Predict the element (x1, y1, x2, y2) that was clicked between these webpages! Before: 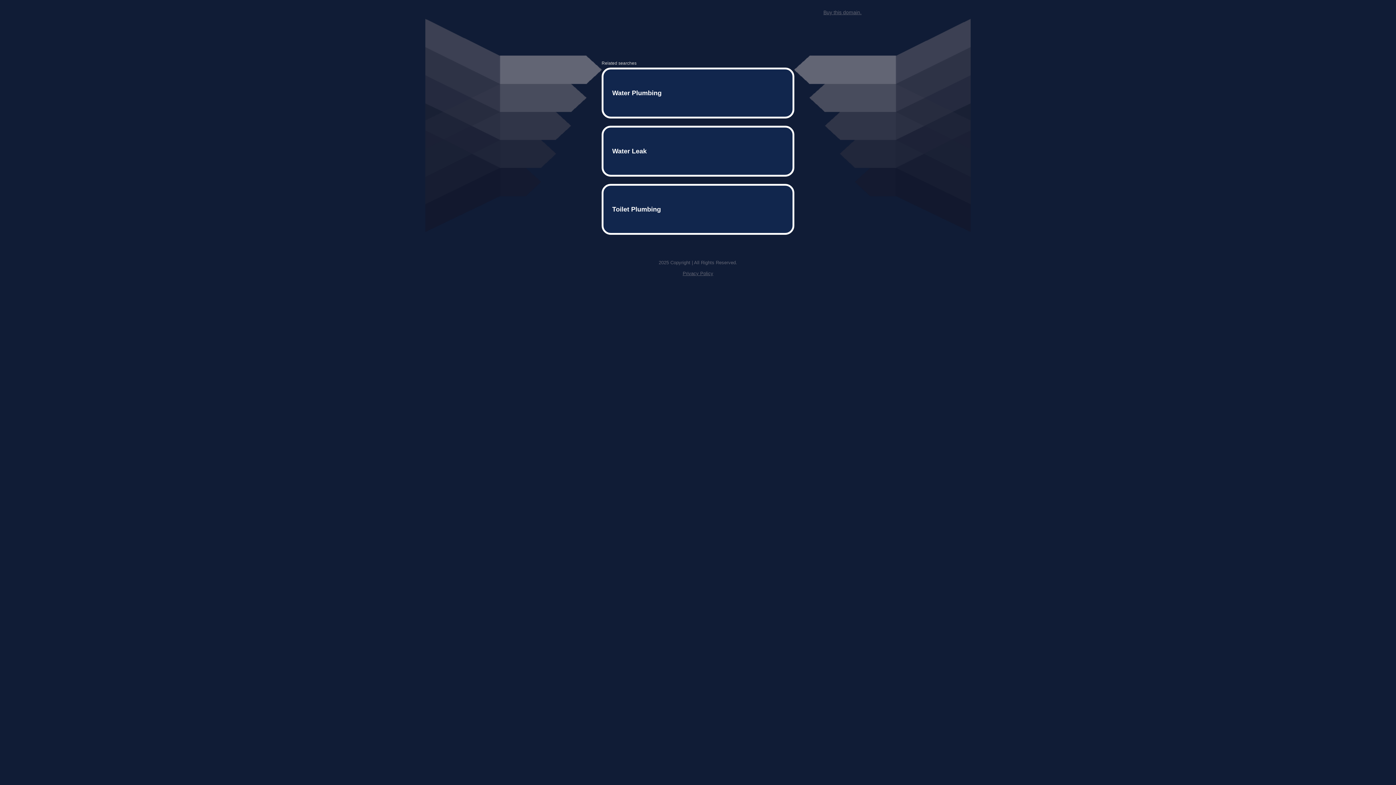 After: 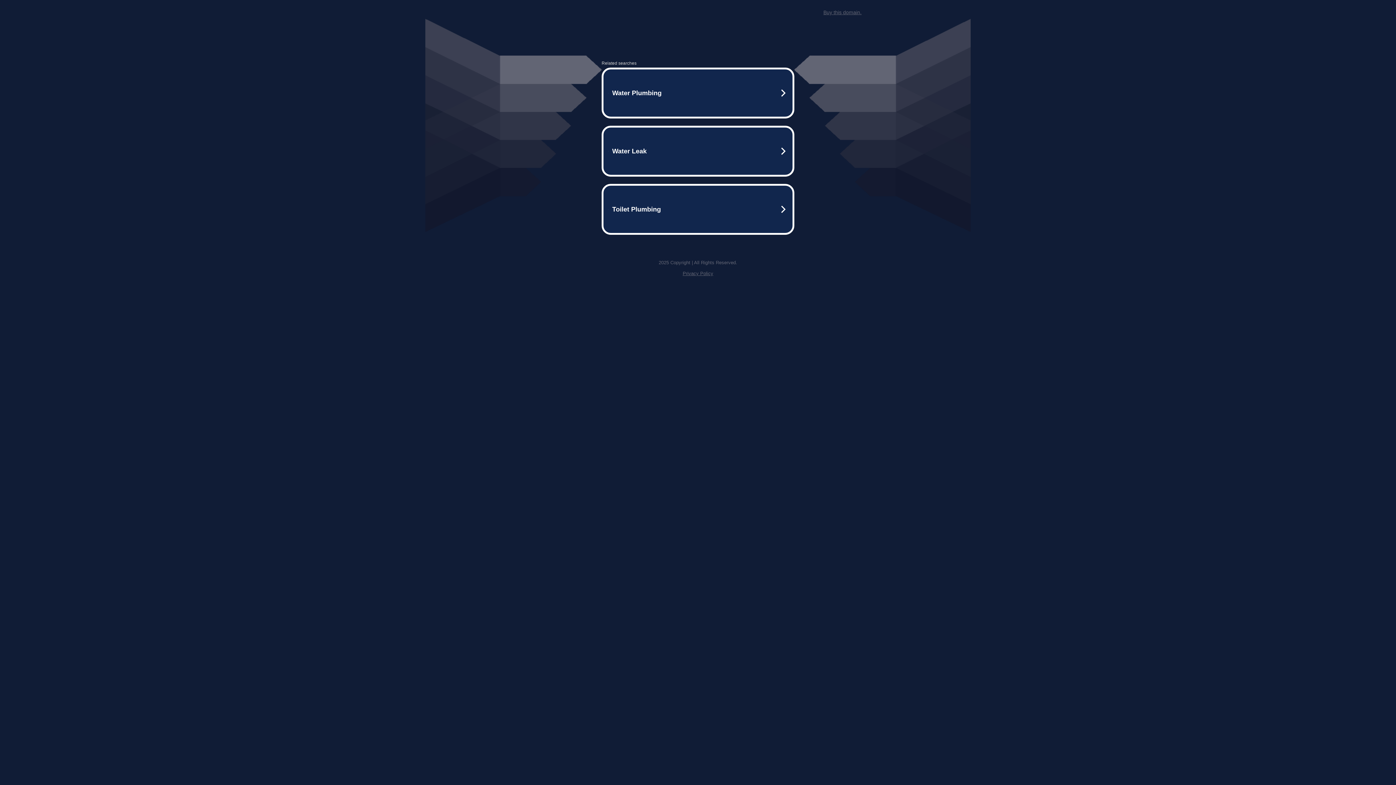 Action: bbox: (682, 259, 713, 264) label: Privacy Policy